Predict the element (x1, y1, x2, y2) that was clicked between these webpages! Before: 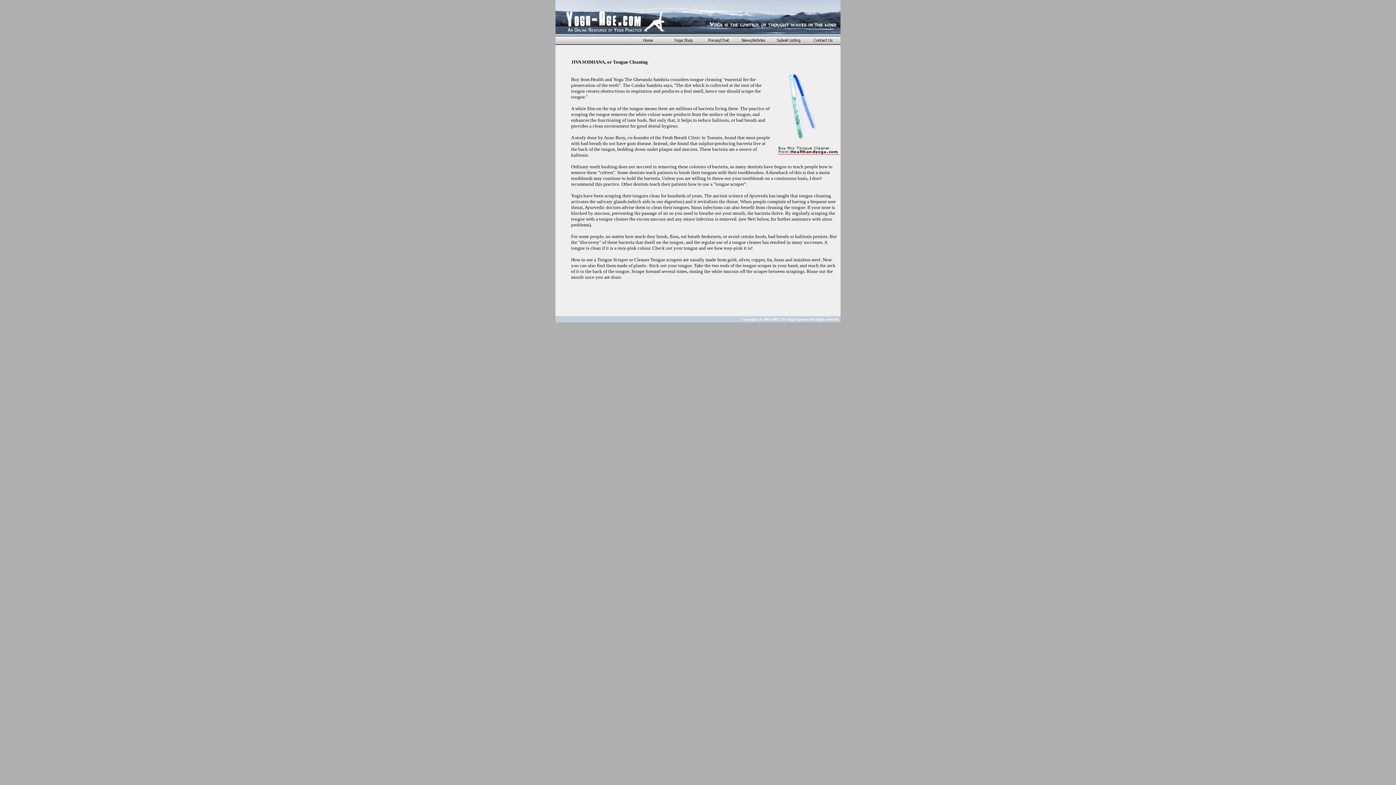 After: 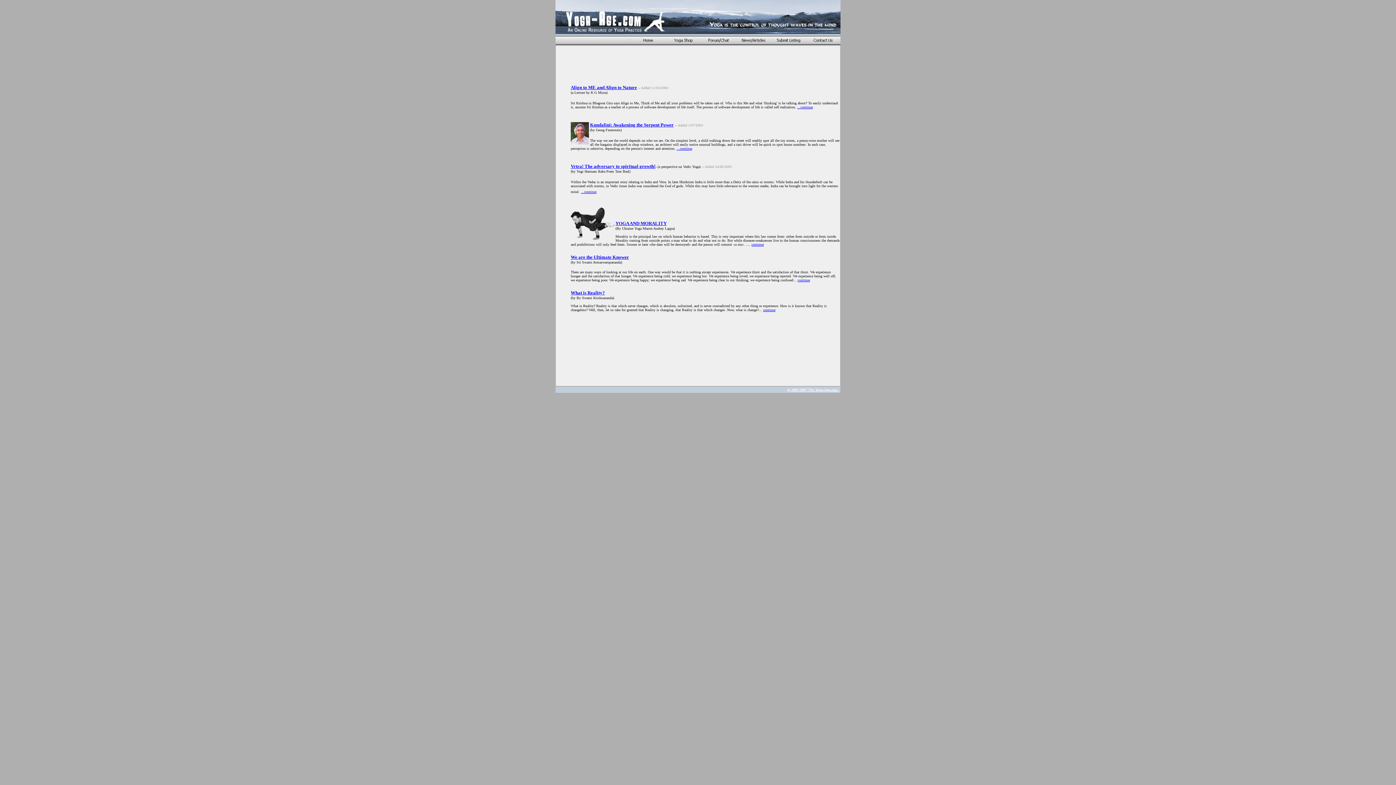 Action: bbox: (736, 39, 771, 45)